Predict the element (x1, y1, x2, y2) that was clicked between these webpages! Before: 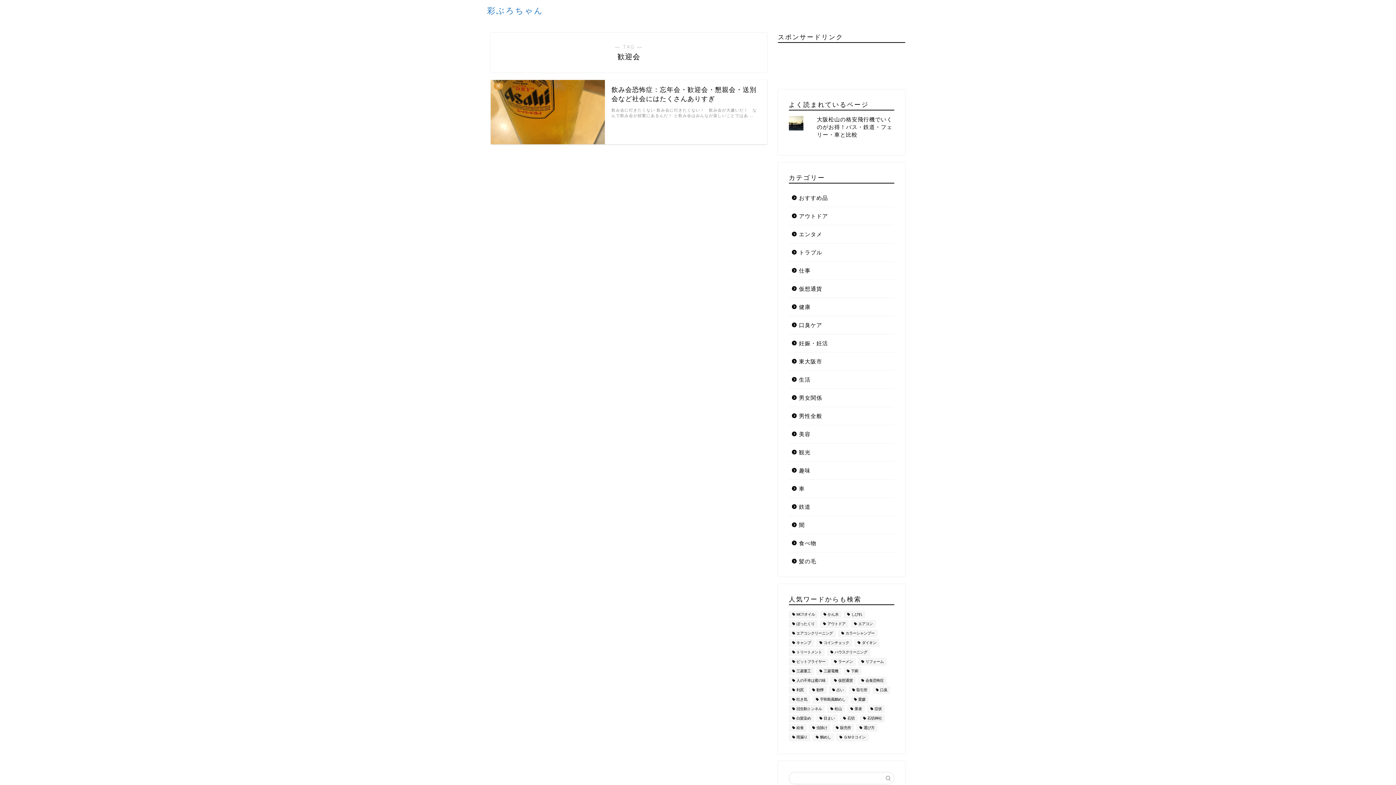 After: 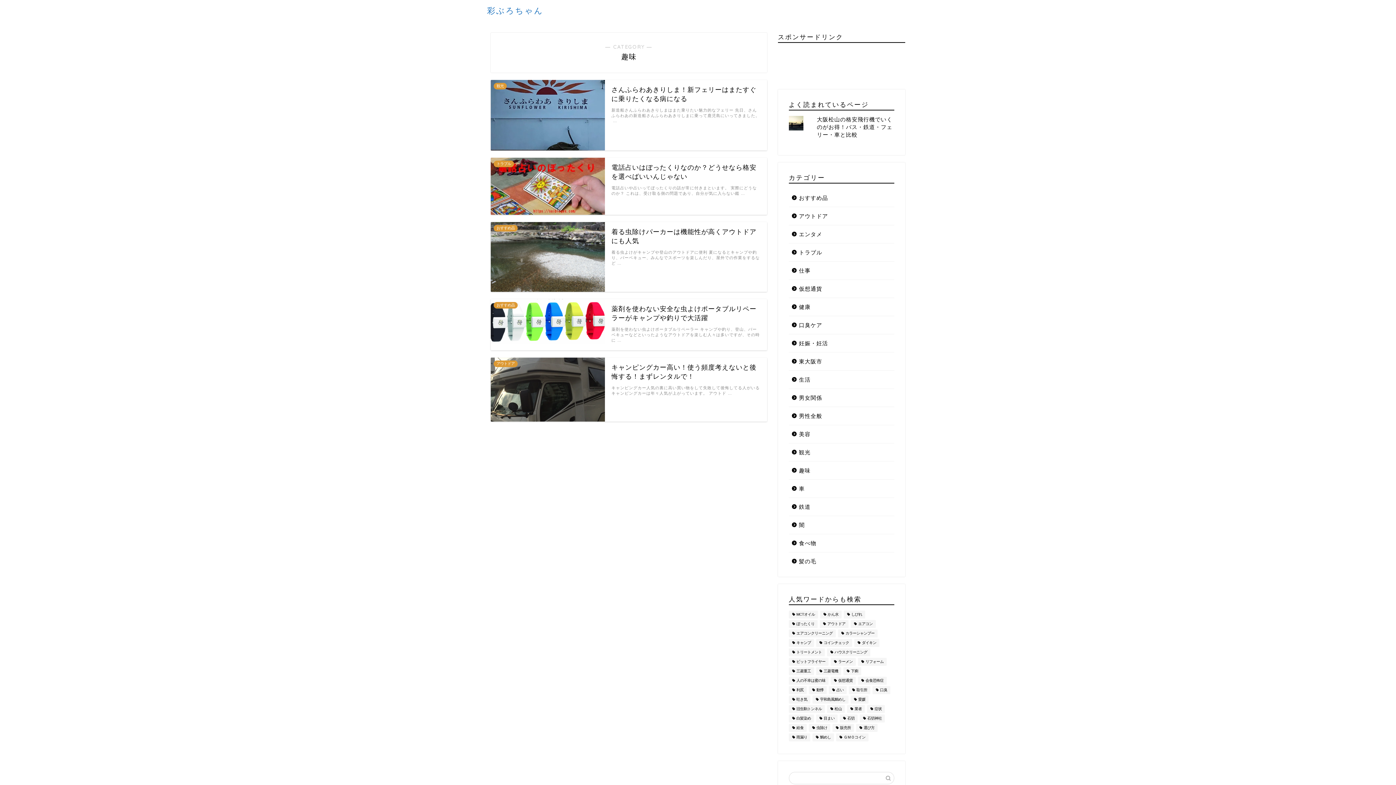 Action: bbox: (789, 461, 893, 479) label: 趣味